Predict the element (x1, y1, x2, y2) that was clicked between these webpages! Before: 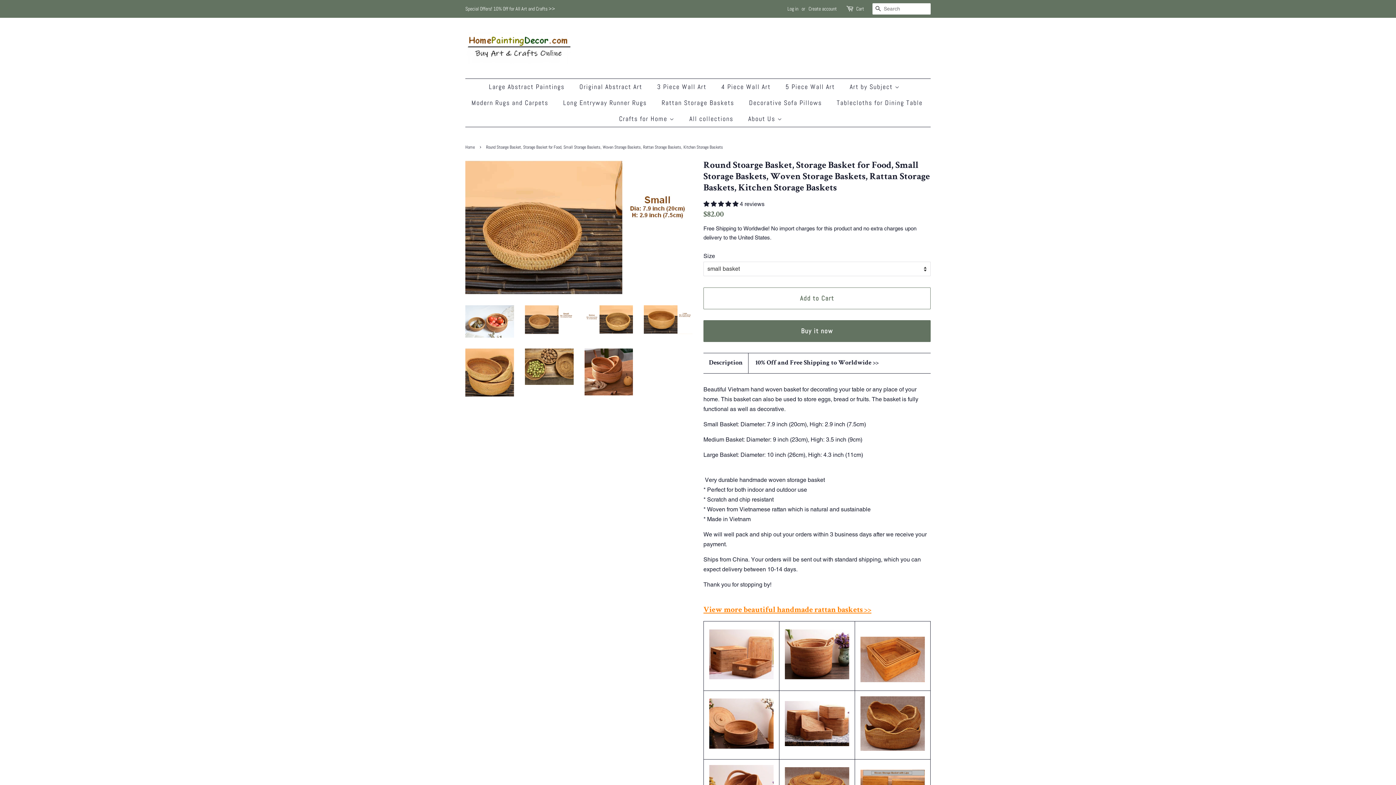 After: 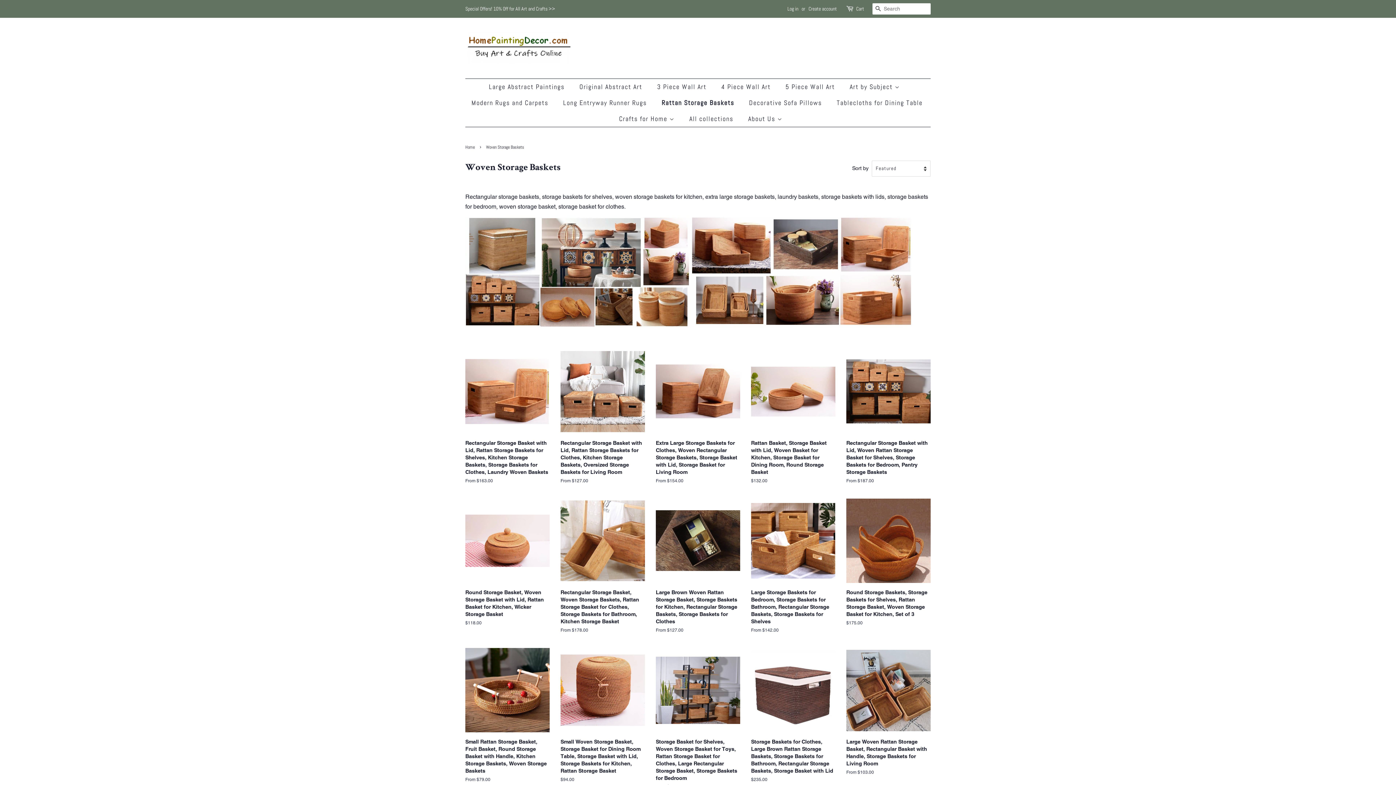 Action: bbox: (656, 94, 741, 110) label: Rattan Storage Baskets